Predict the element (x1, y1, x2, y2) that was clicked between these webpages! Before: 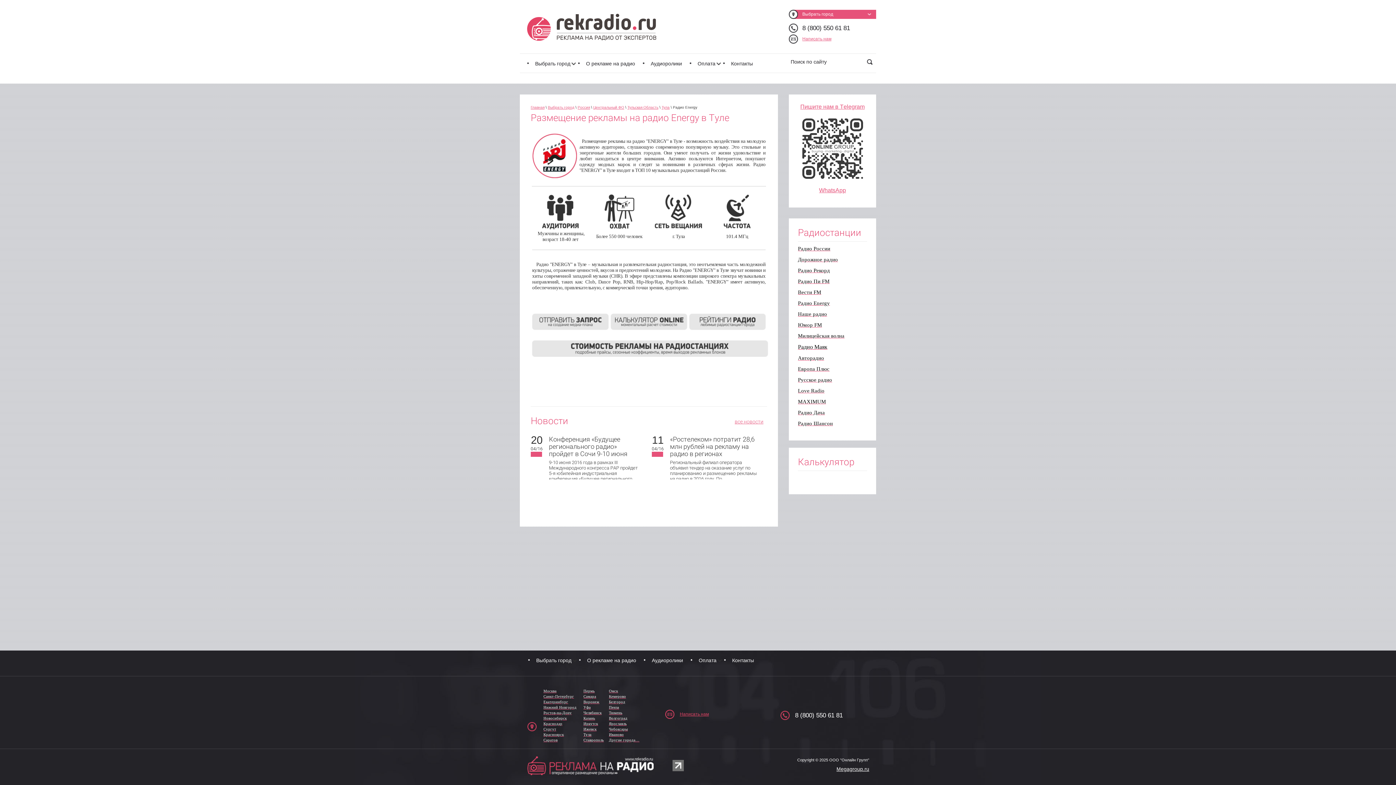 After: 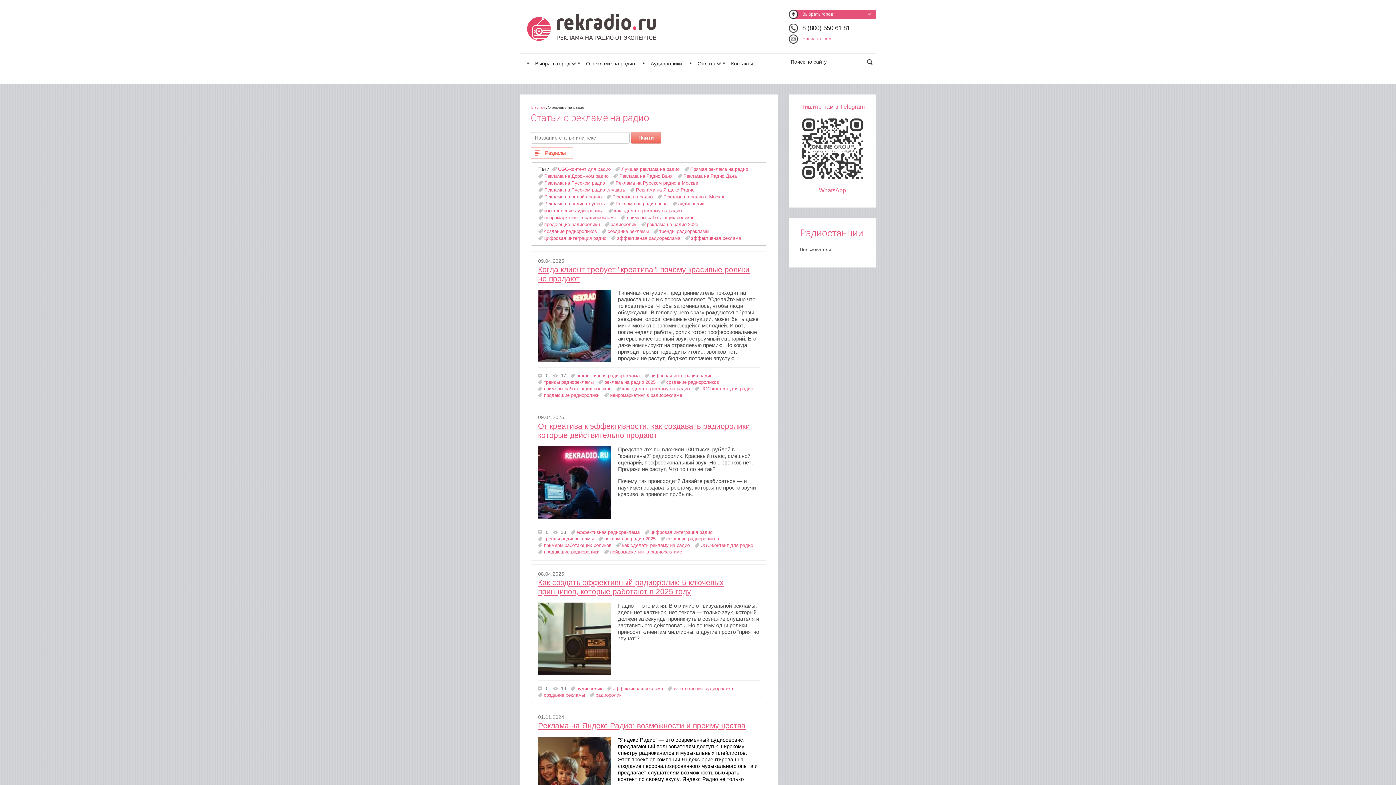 Action: bbox: (578, 53, 642, 72) label: О рекламе на радио